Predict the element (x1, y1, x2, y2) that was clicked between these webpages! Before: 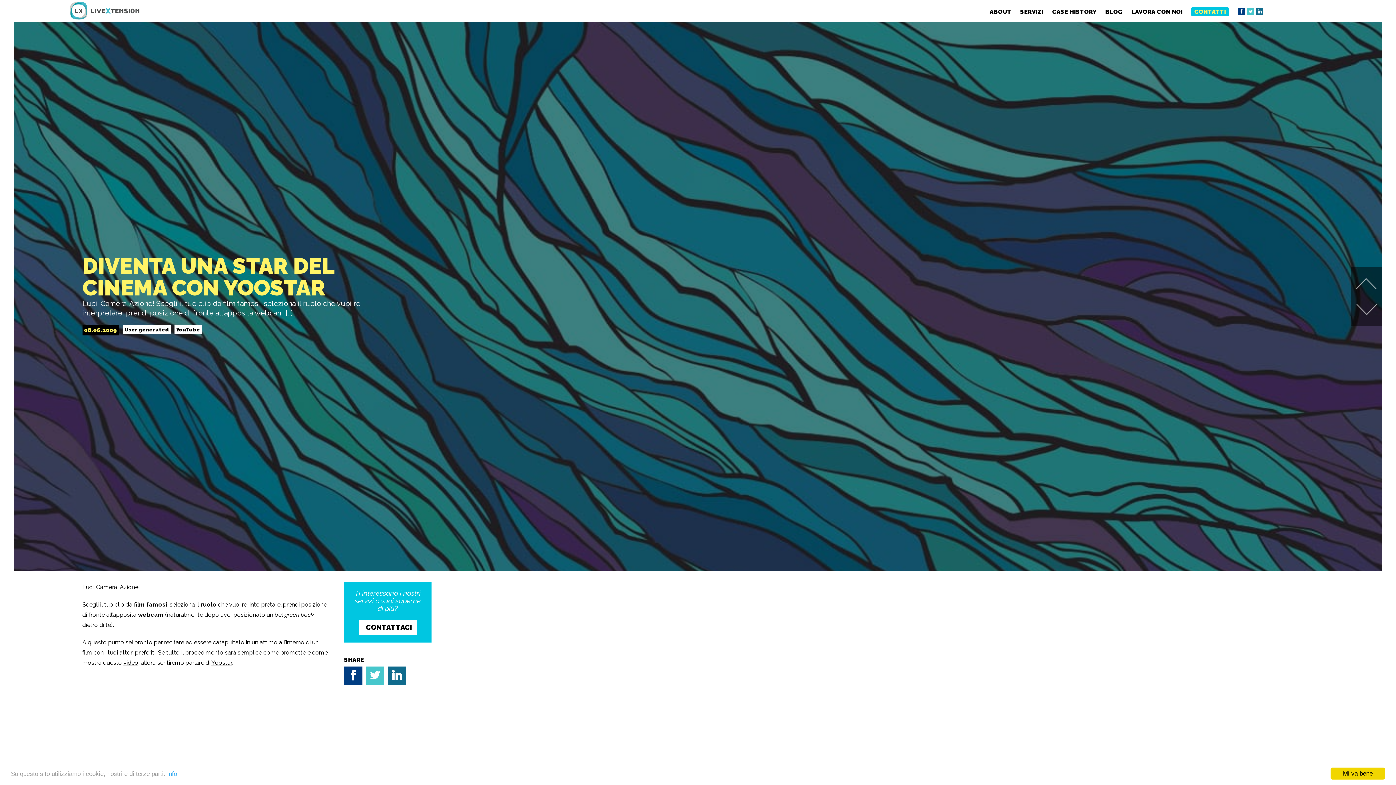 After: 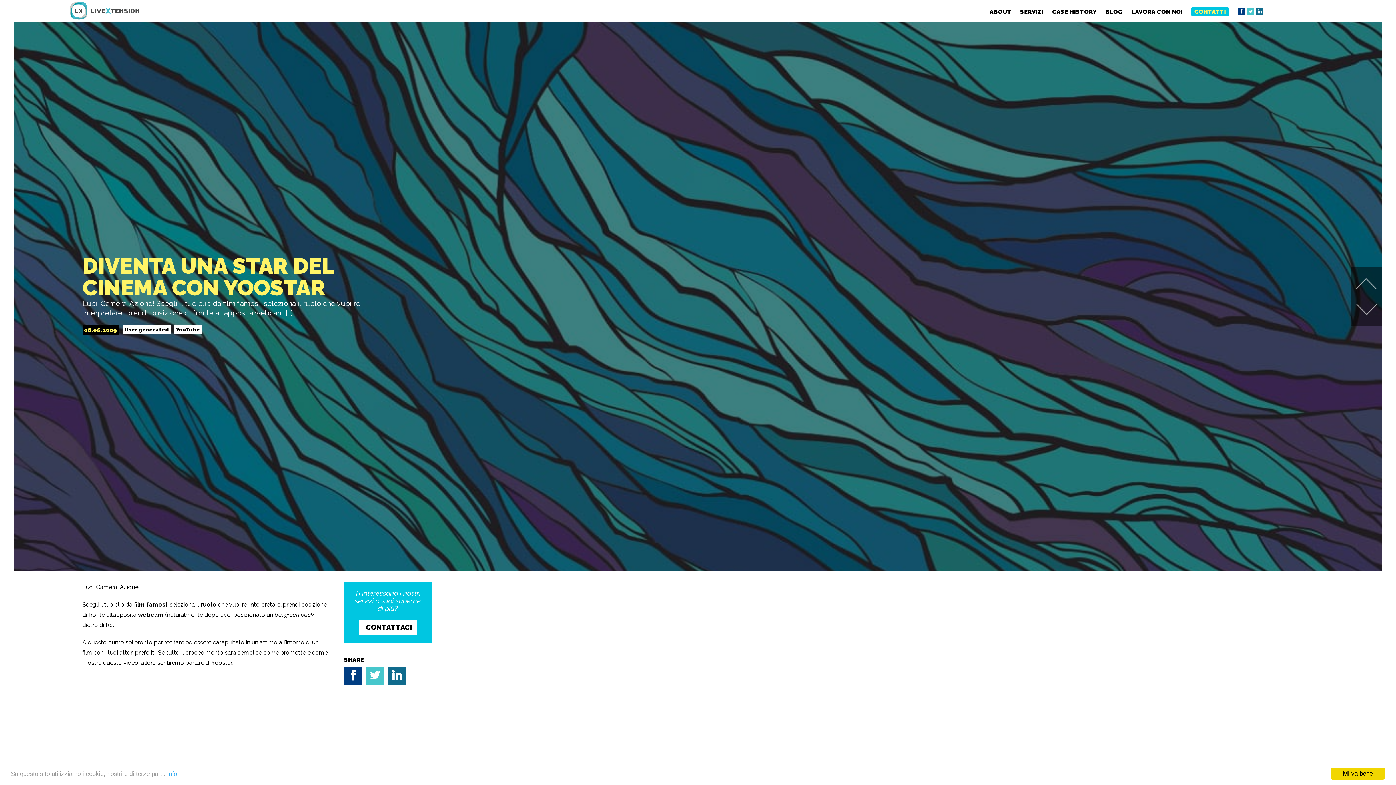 Action: bbox: (211, 659, 231, 666) label: Yoostar